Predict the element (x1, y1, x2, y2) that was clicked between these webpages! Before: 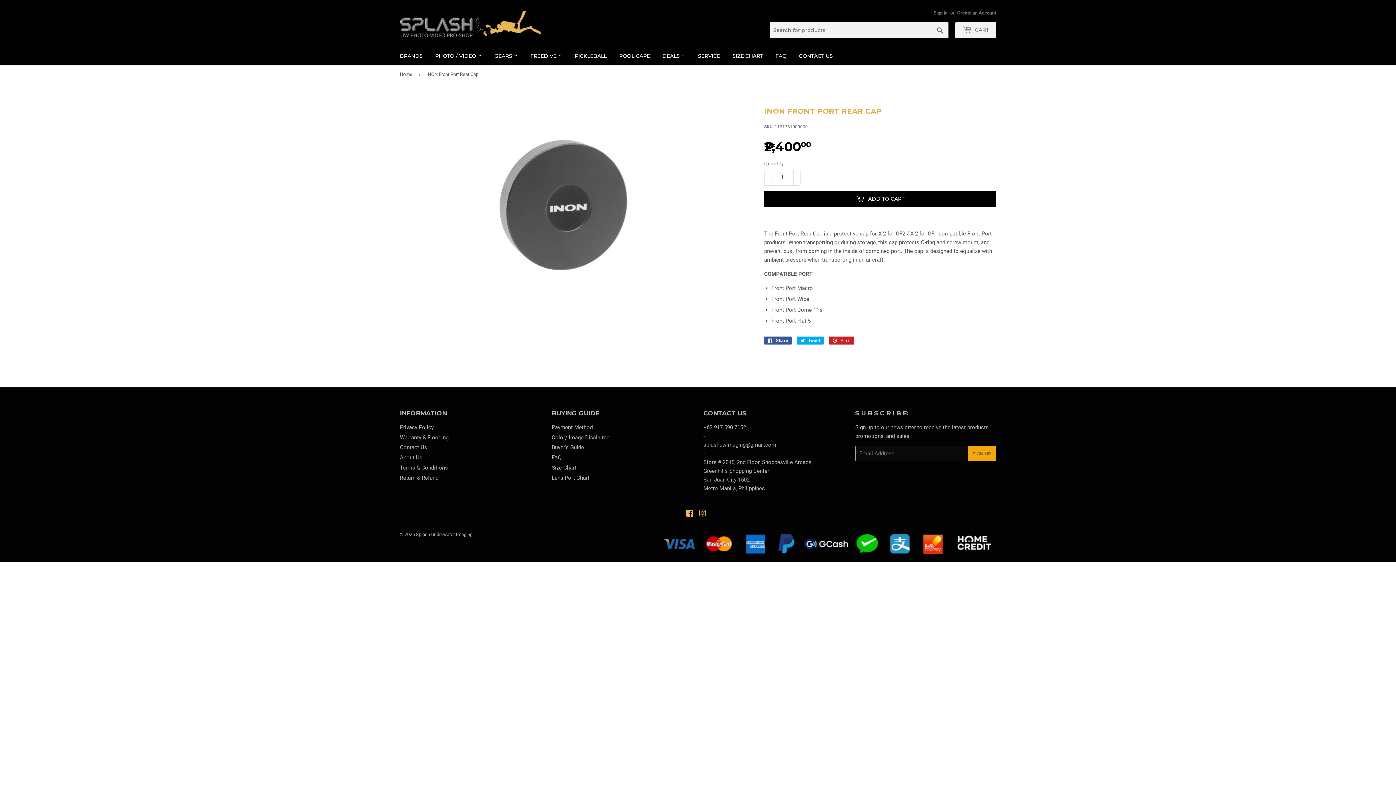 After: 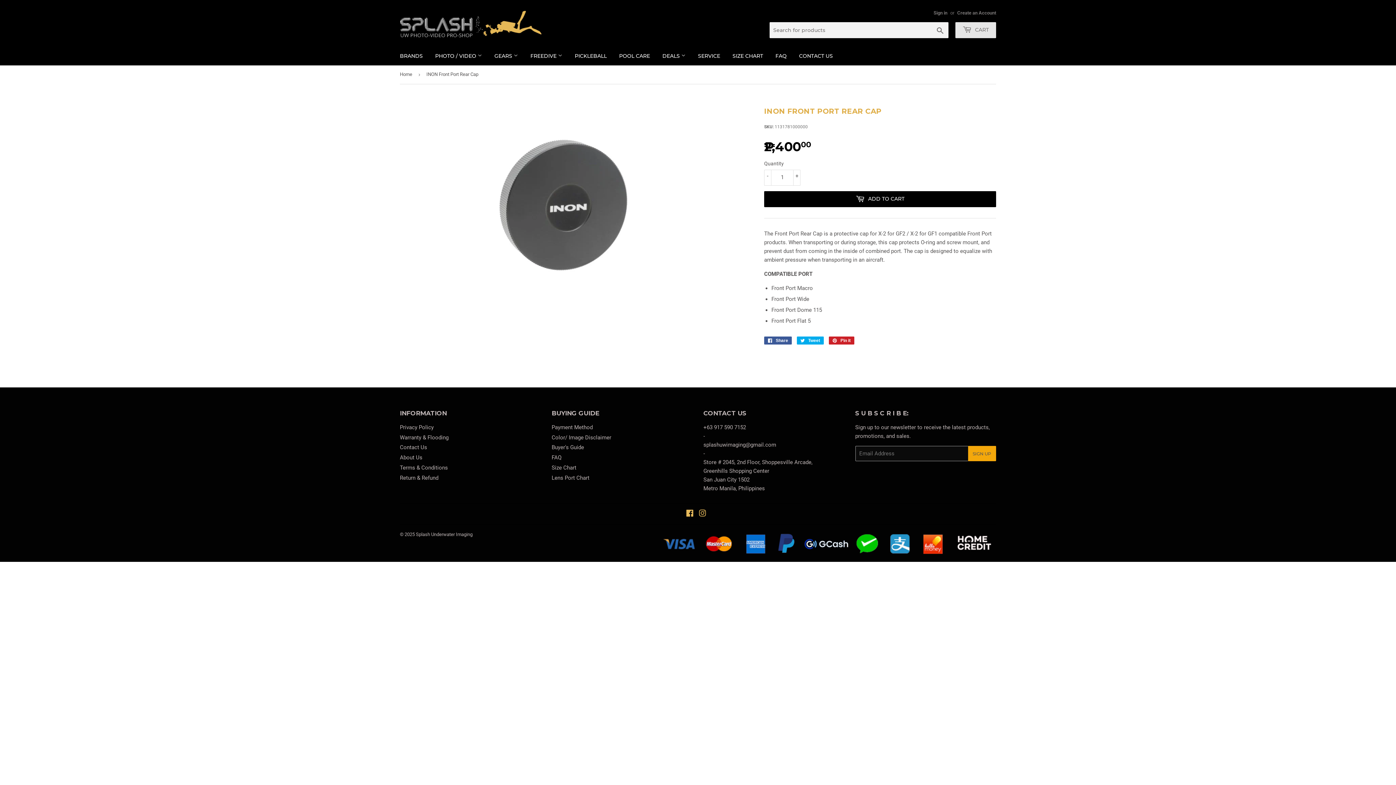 Action: label:  CART bbox: (955, 22, 996, 38)